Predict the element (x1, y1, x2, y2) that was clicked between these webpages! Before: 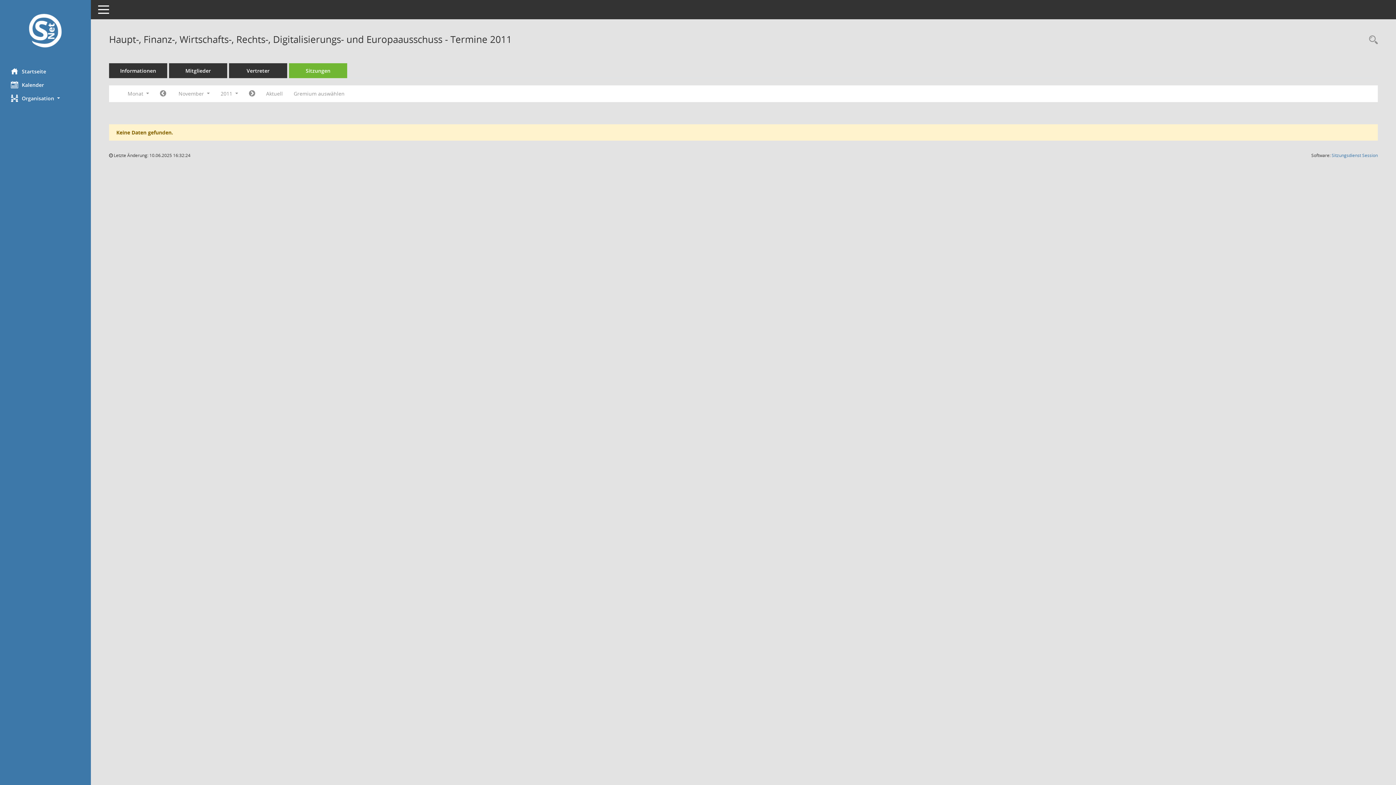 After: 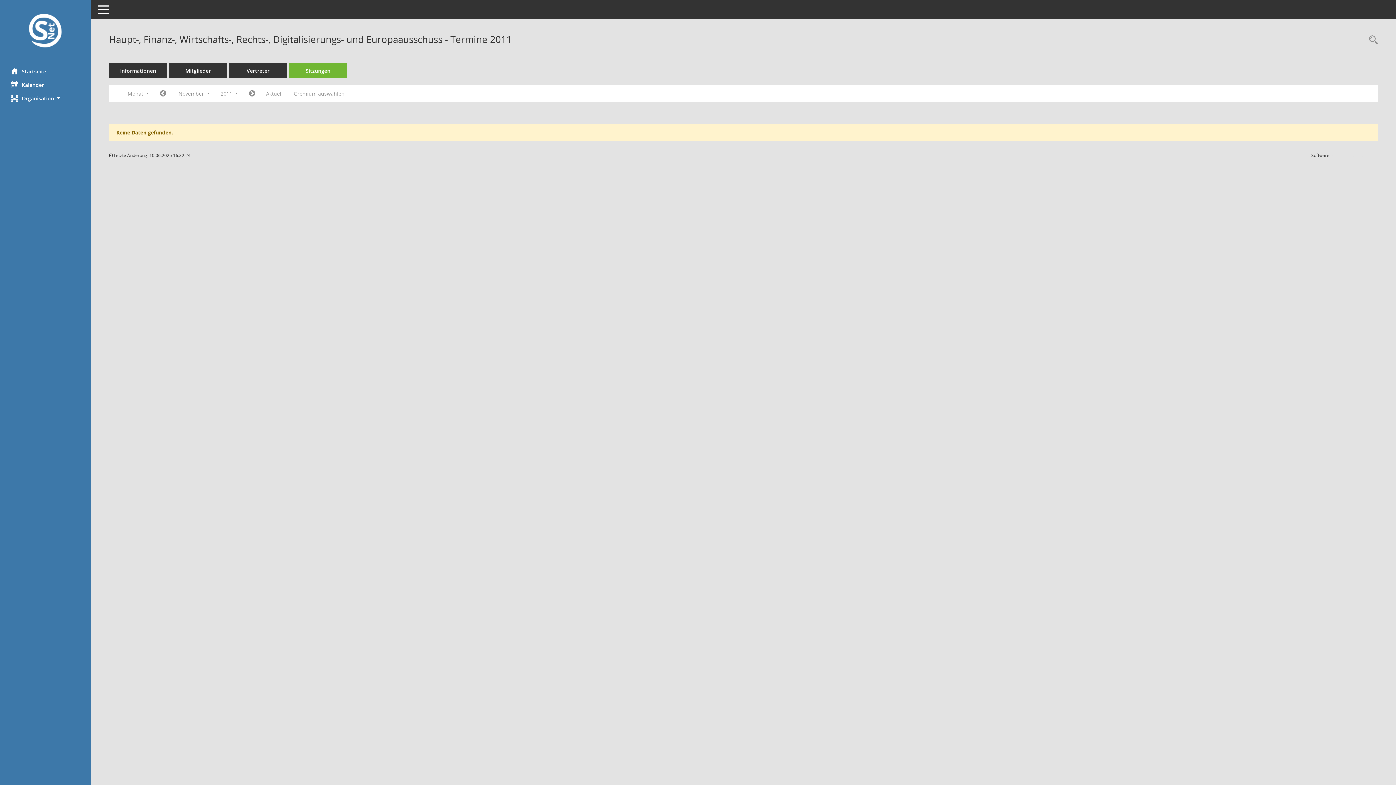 Action: bbox: (1332, 152, 1378, 158) label: Sitzungsdienst Session
(Wird in neuem Fenster geöffnet)